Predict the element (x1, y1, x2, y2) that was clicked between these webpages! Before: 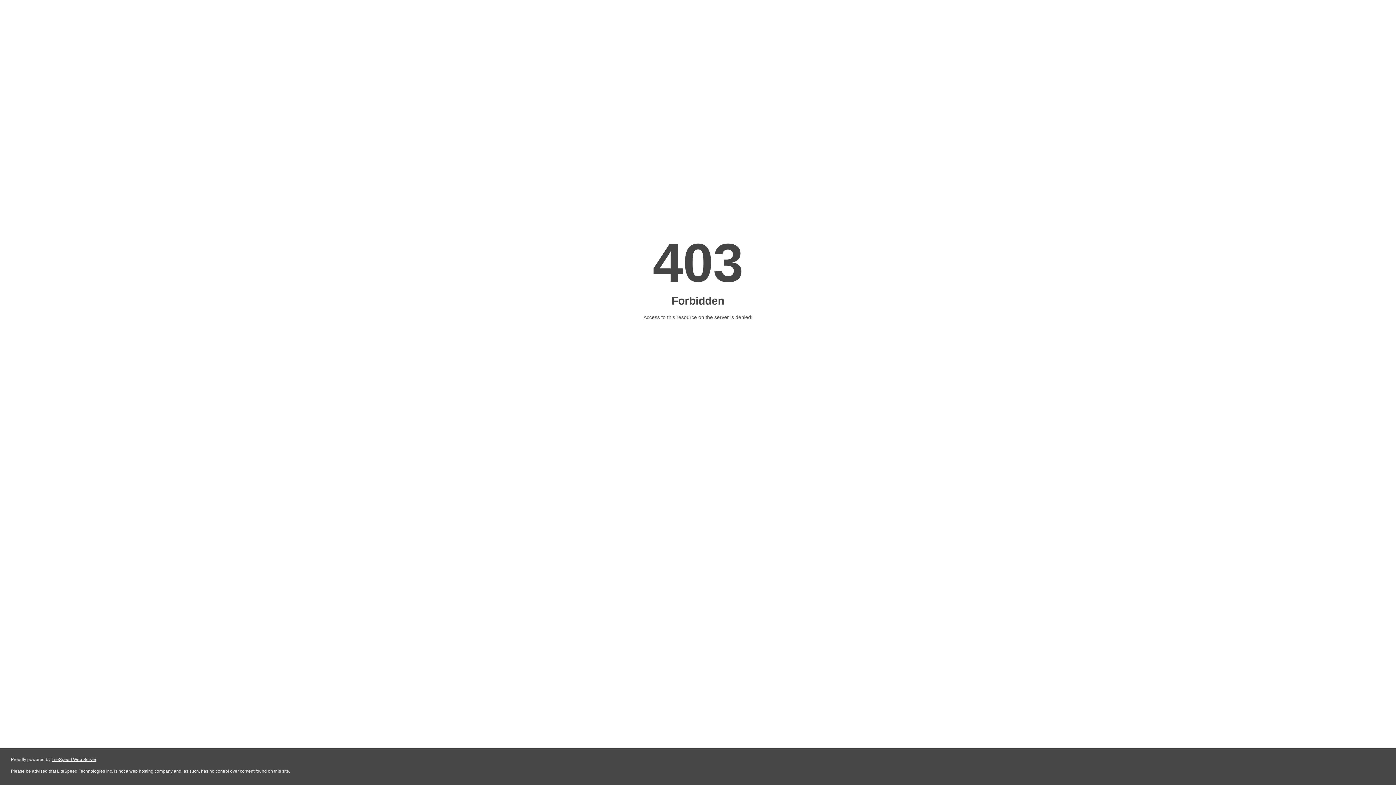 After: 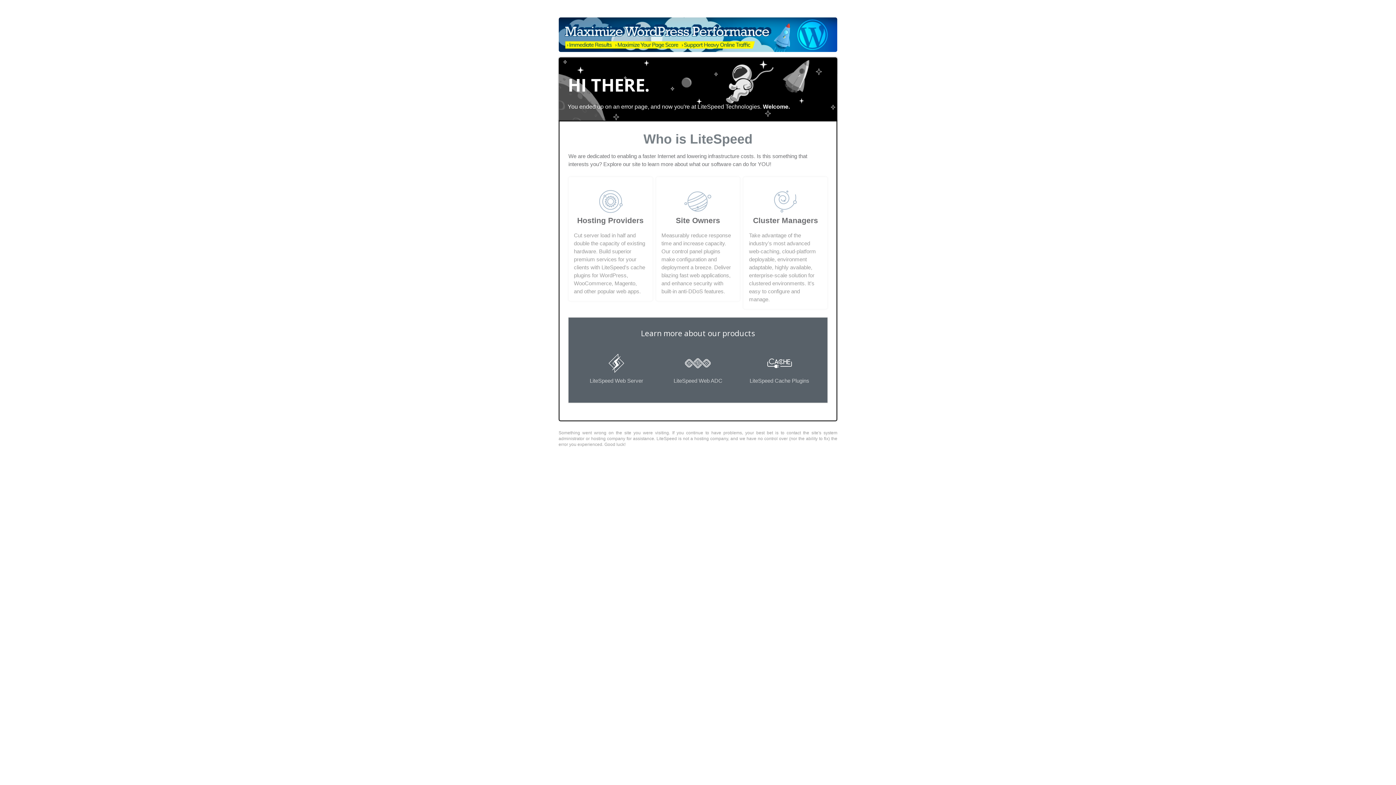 Action: bbox: (51, 757, 96, 762) label: LiteSpeed Web Server